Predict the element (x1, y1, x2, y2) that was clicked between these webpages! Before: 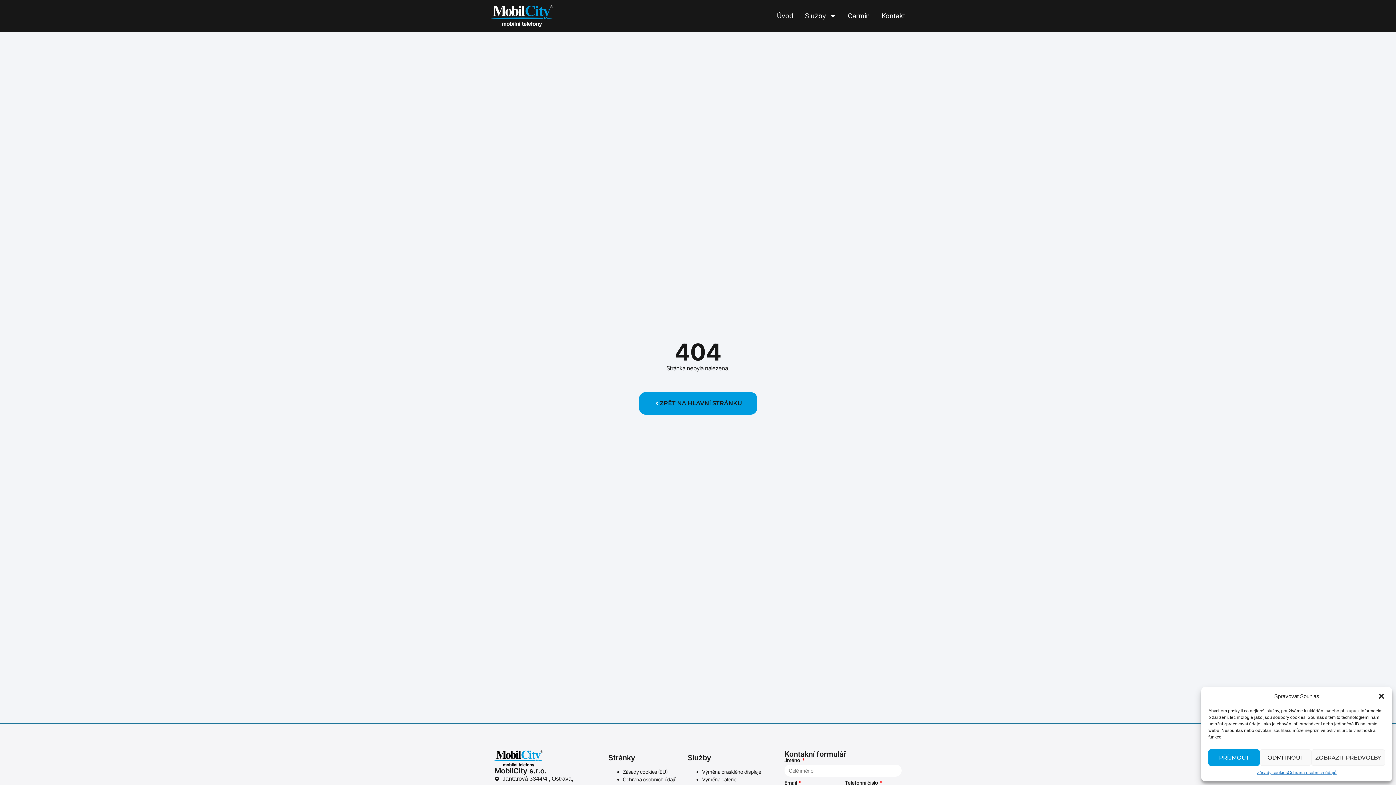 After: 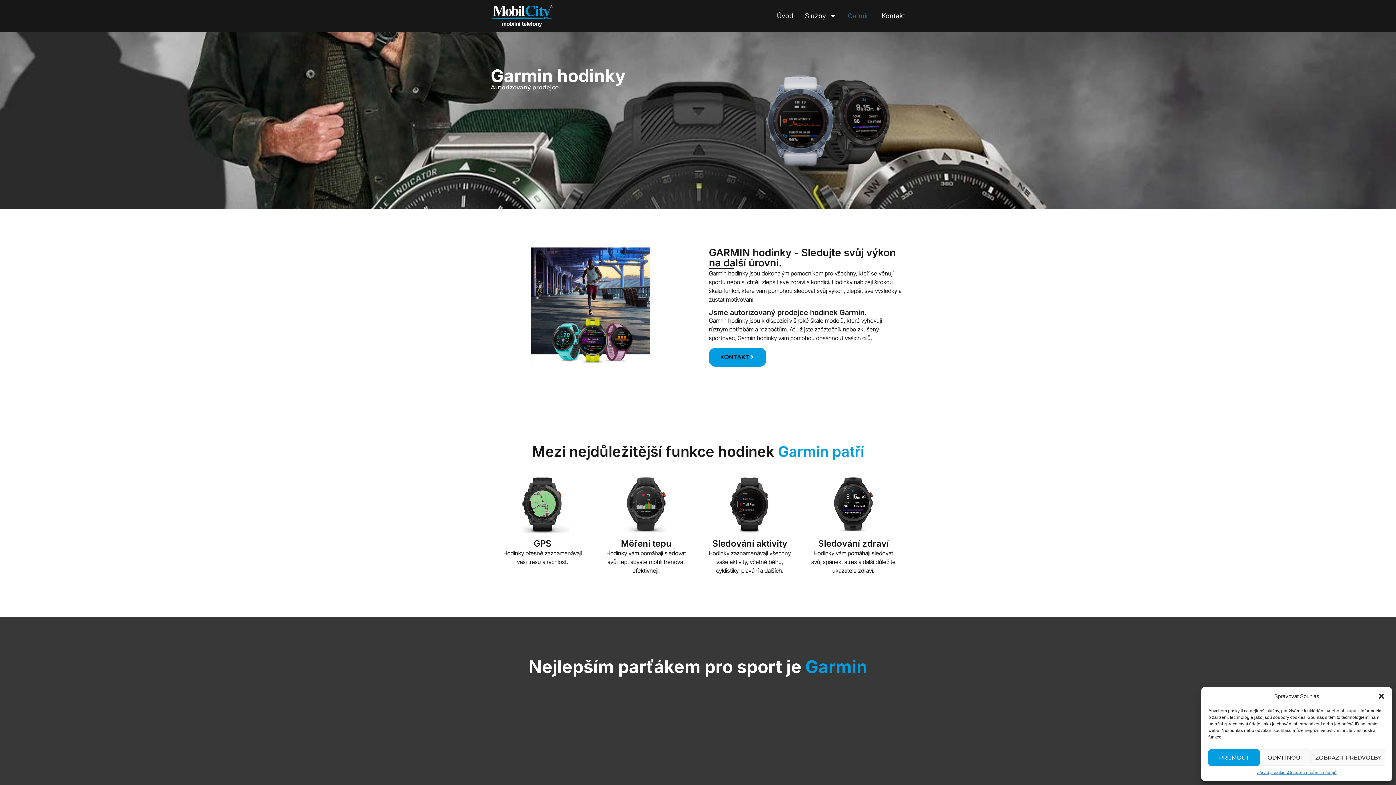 Action: bbox: (848, 8, 870, 23) label: Garmin